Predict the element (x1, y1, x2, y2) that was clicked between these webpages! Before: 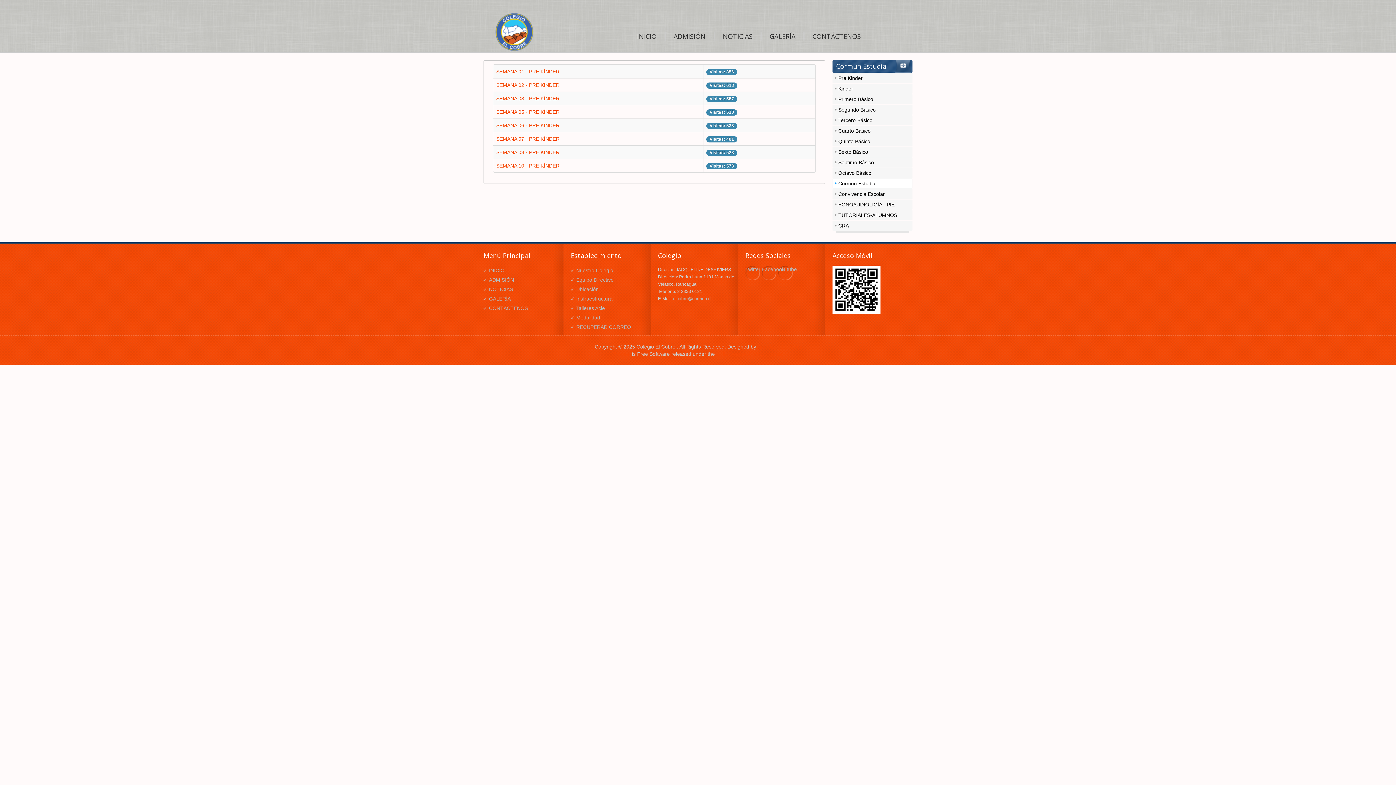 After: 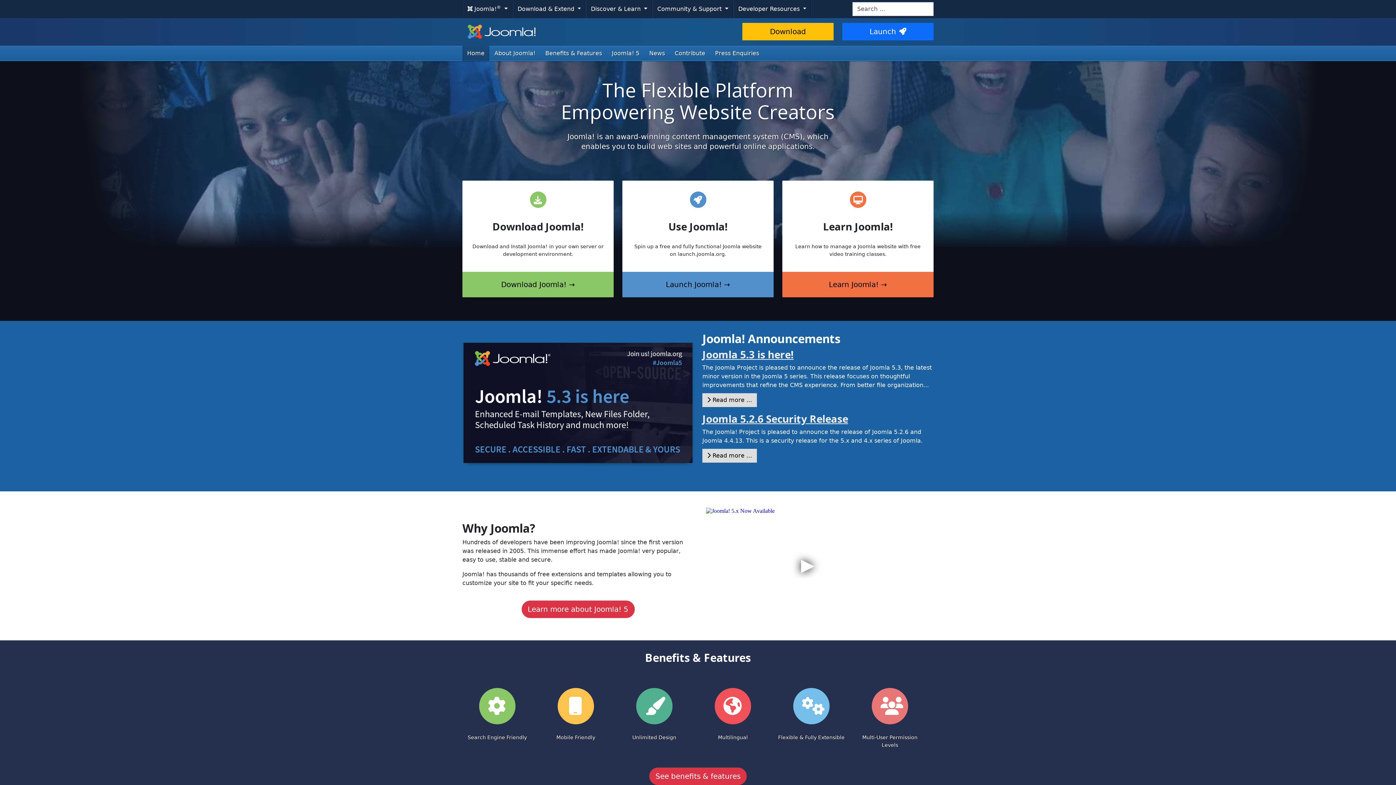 Action: label: Joomla! bbox: (612, 351, 630, 357)